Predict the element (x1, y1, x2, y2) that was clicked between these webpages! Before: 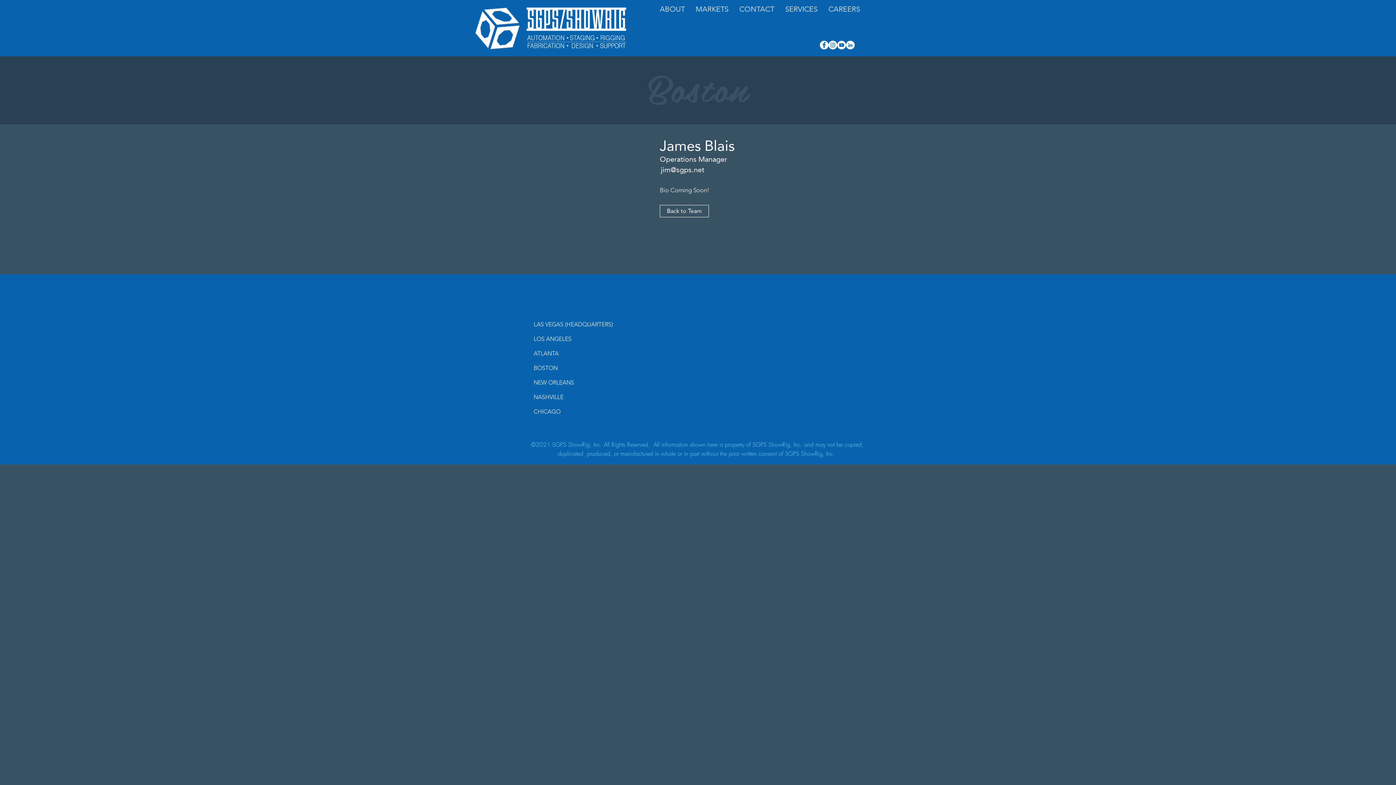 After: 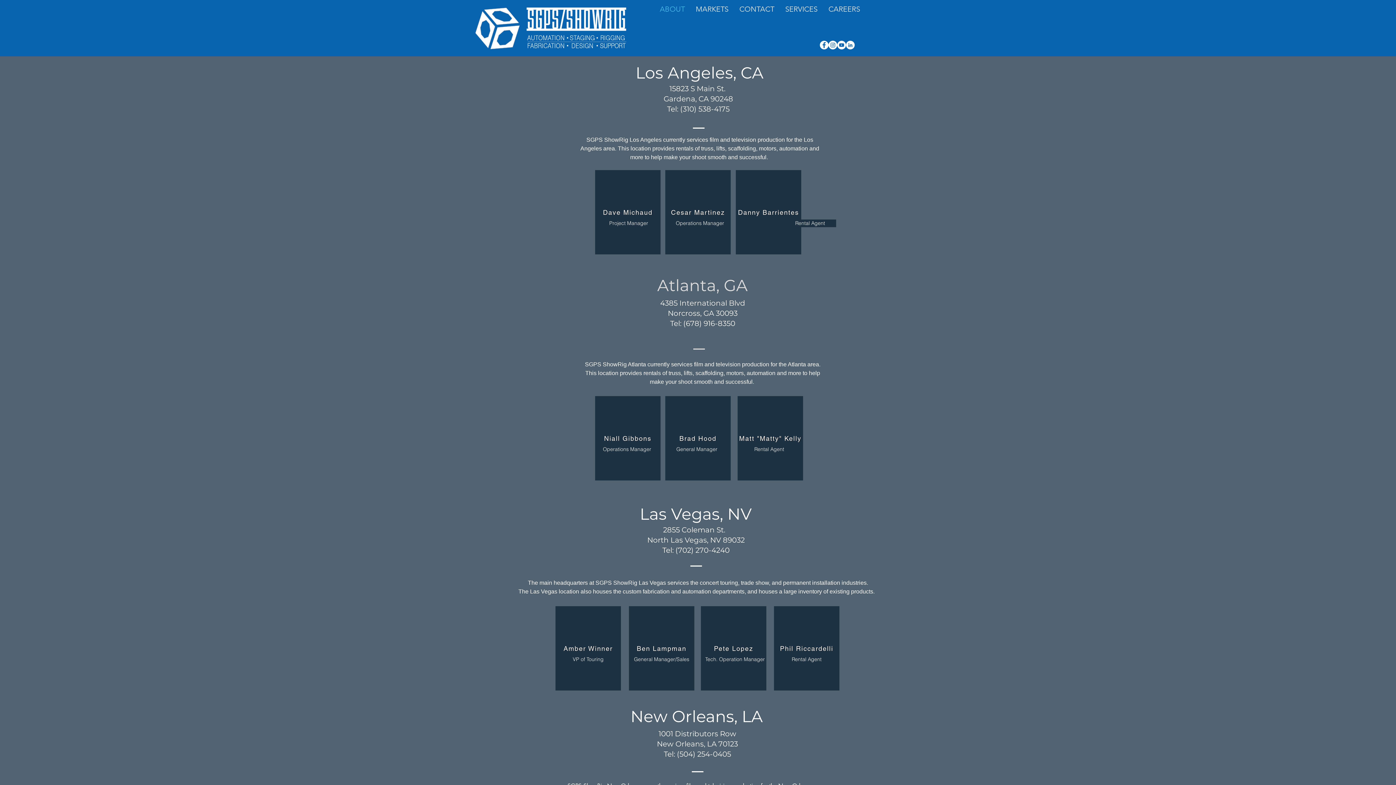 Action: label: LOS ANGELES bbox: (533, 332, 572, 346)